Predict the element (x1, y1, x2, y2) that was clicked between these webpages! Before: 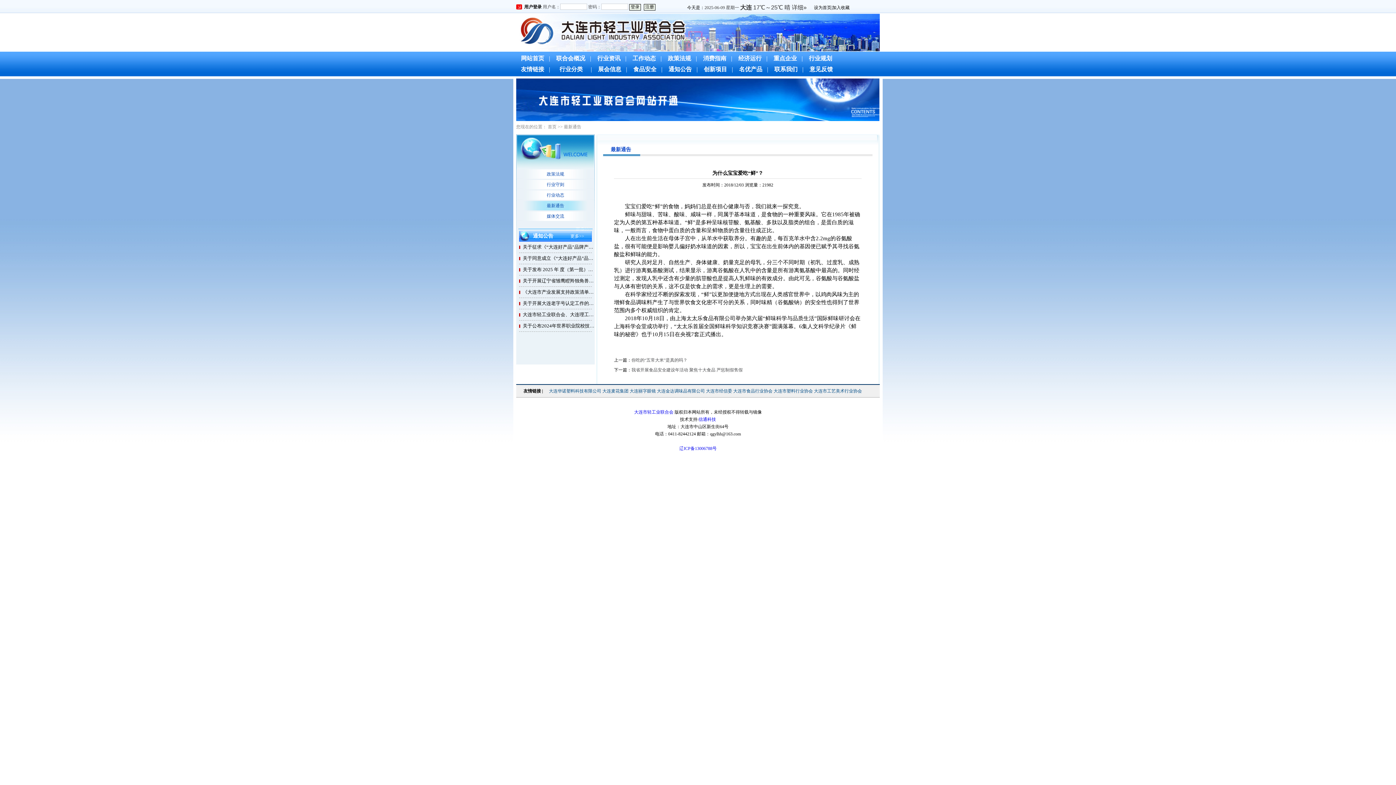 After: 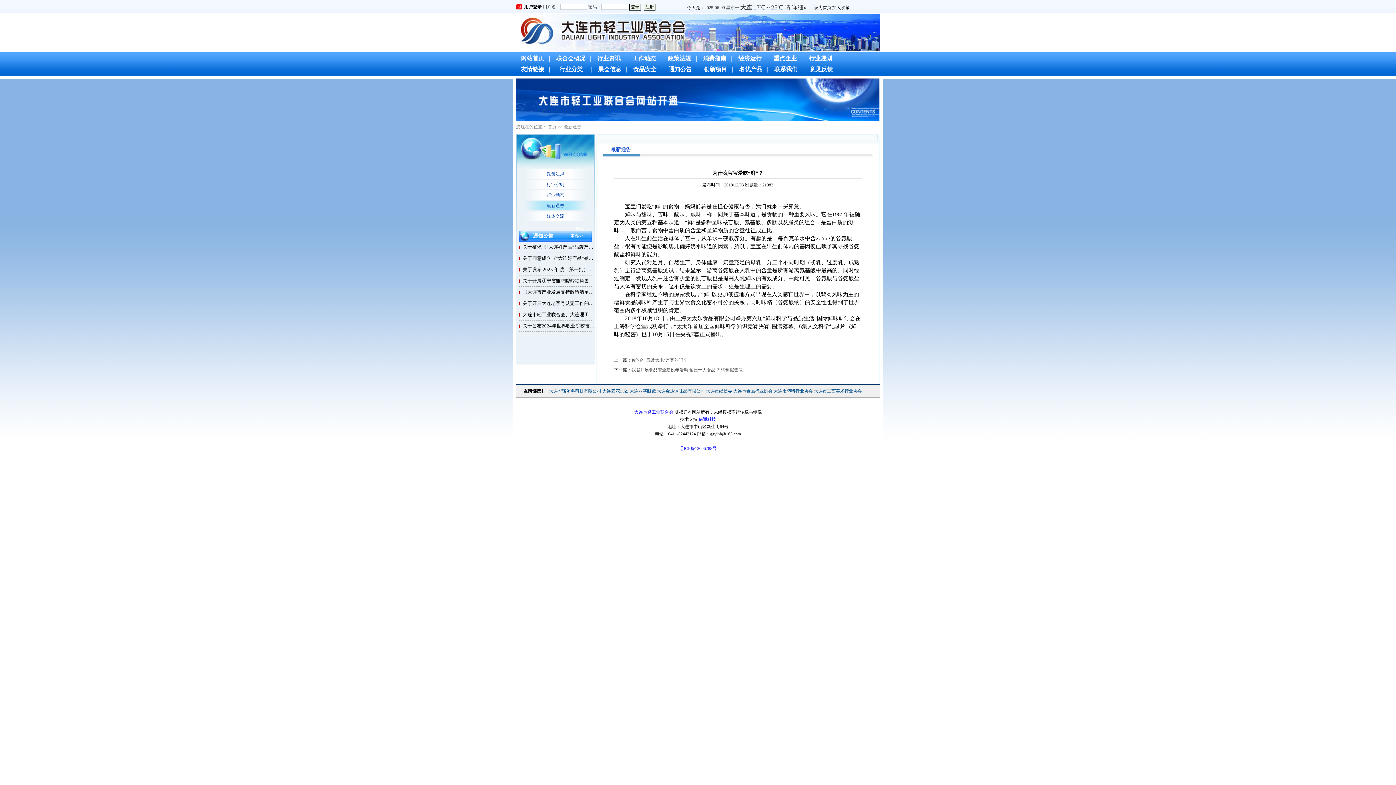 Action: bbox: (516, 78, 880, 83)